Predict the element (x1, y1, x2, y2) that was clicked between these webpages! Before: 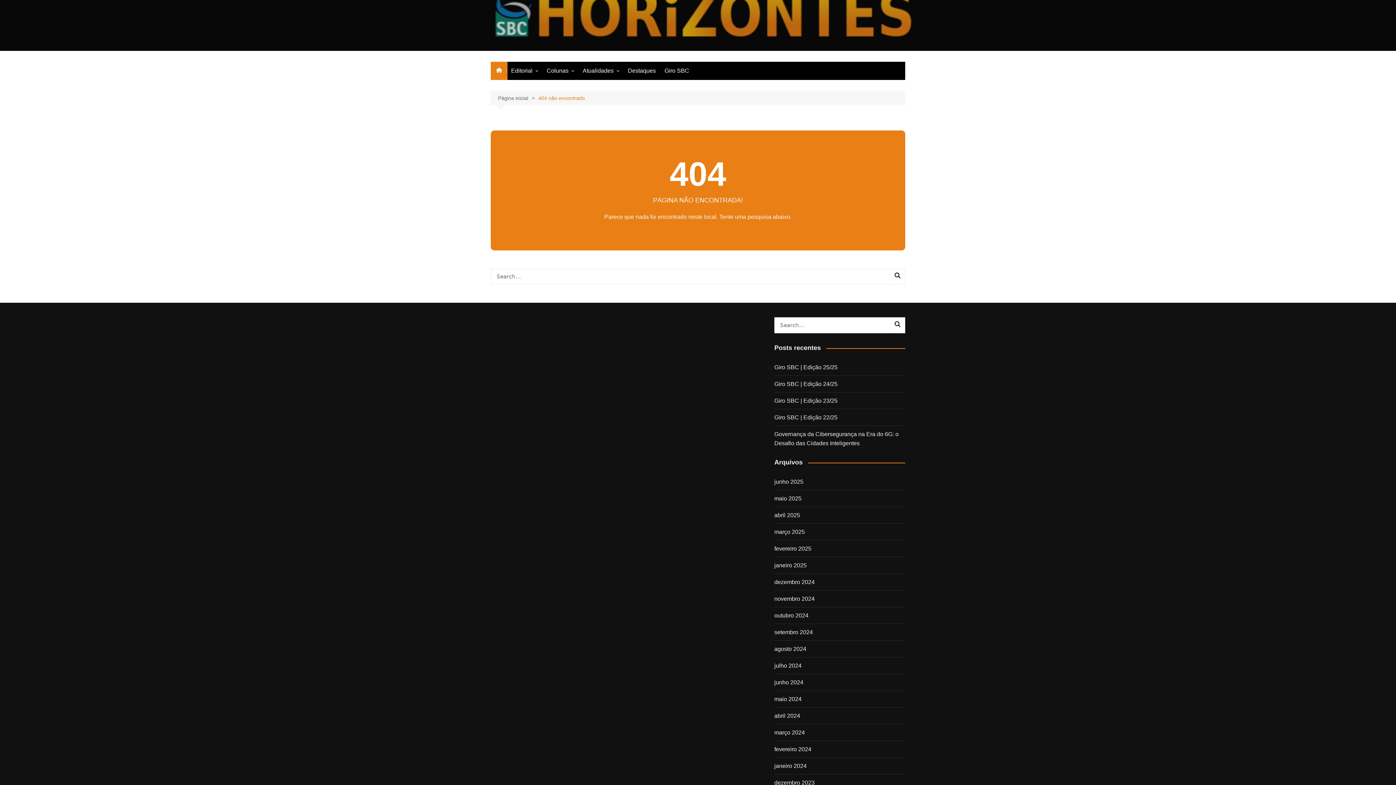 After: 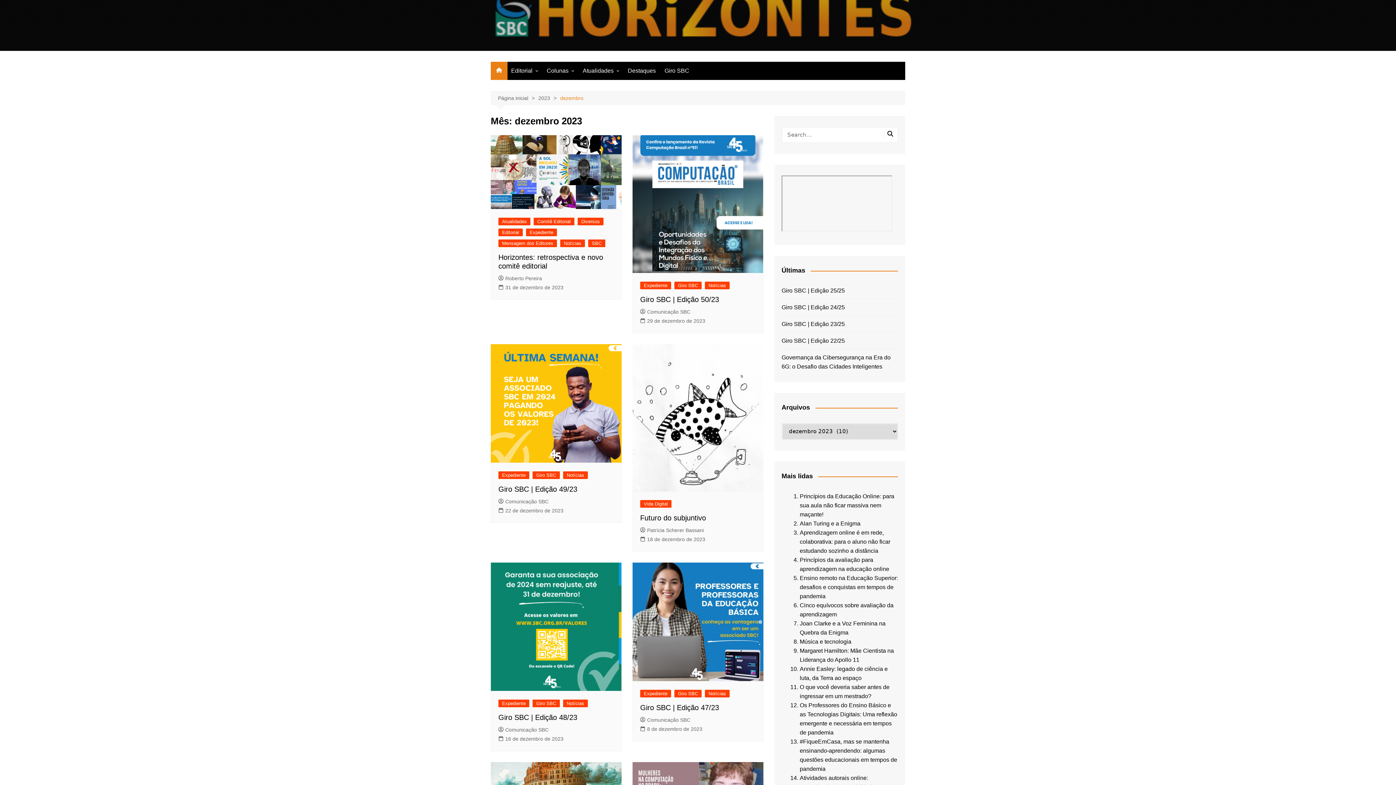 Action: label: dezembro 2023 bbox: (774, 778, 814, 787)